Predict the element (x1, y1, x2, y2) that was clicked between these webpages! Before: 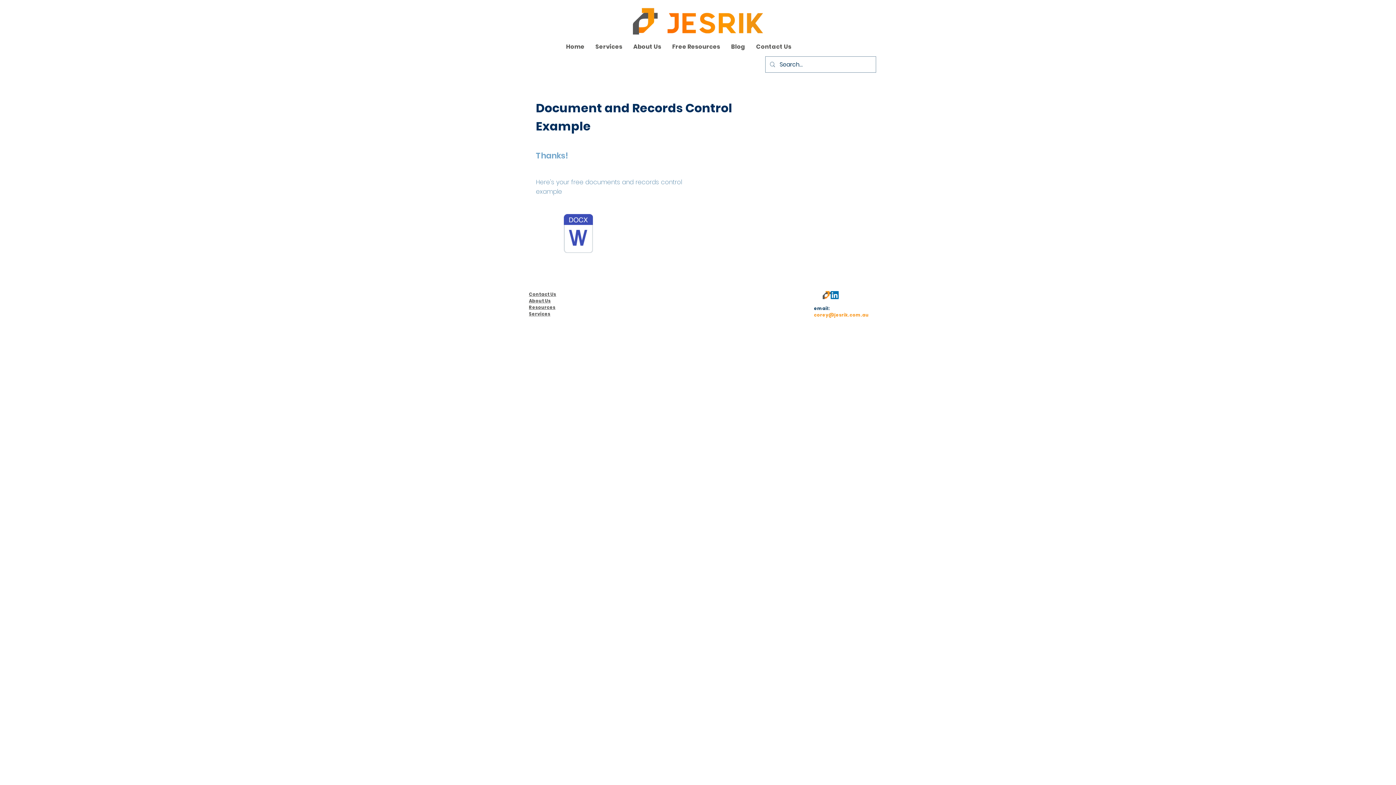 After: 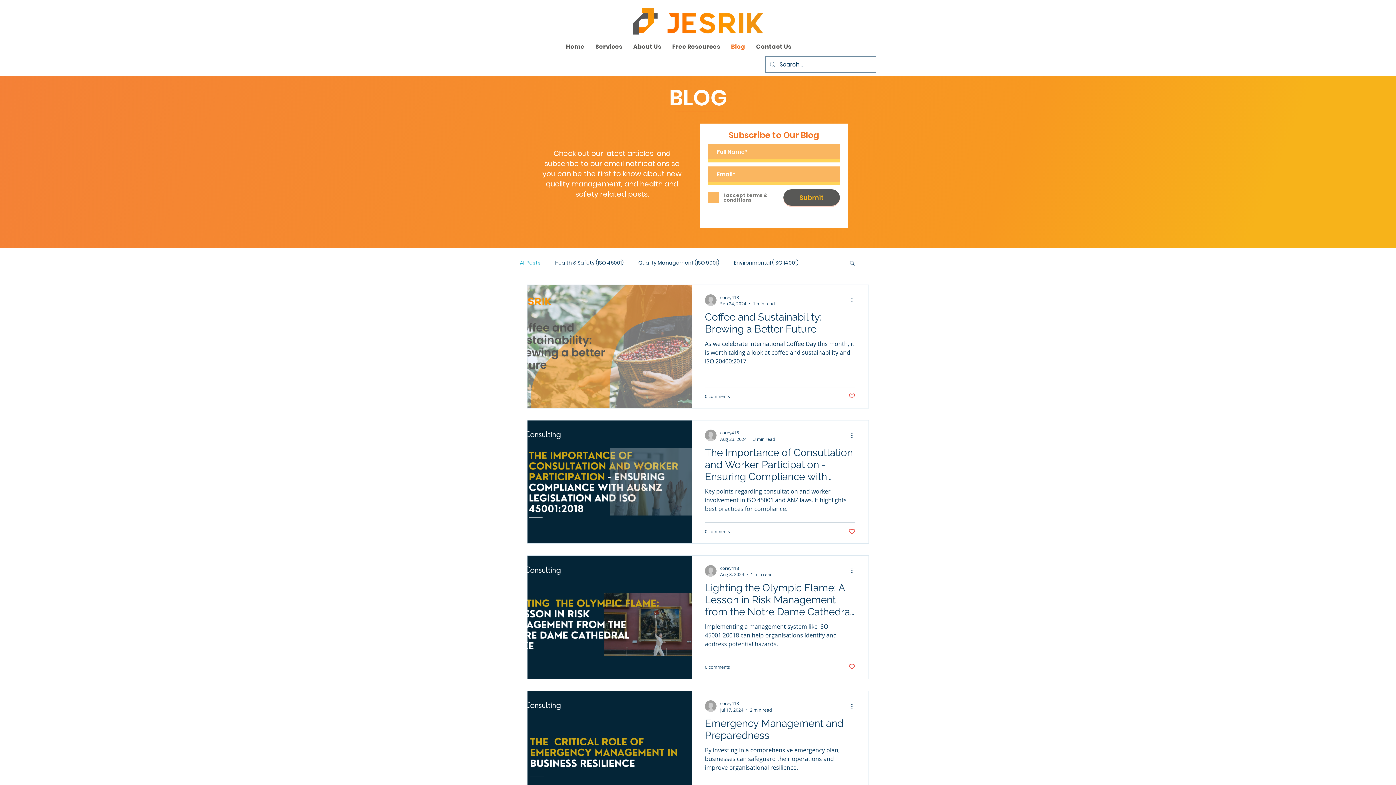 Action: bbox: (725, 42, 750, 50) label: Blog